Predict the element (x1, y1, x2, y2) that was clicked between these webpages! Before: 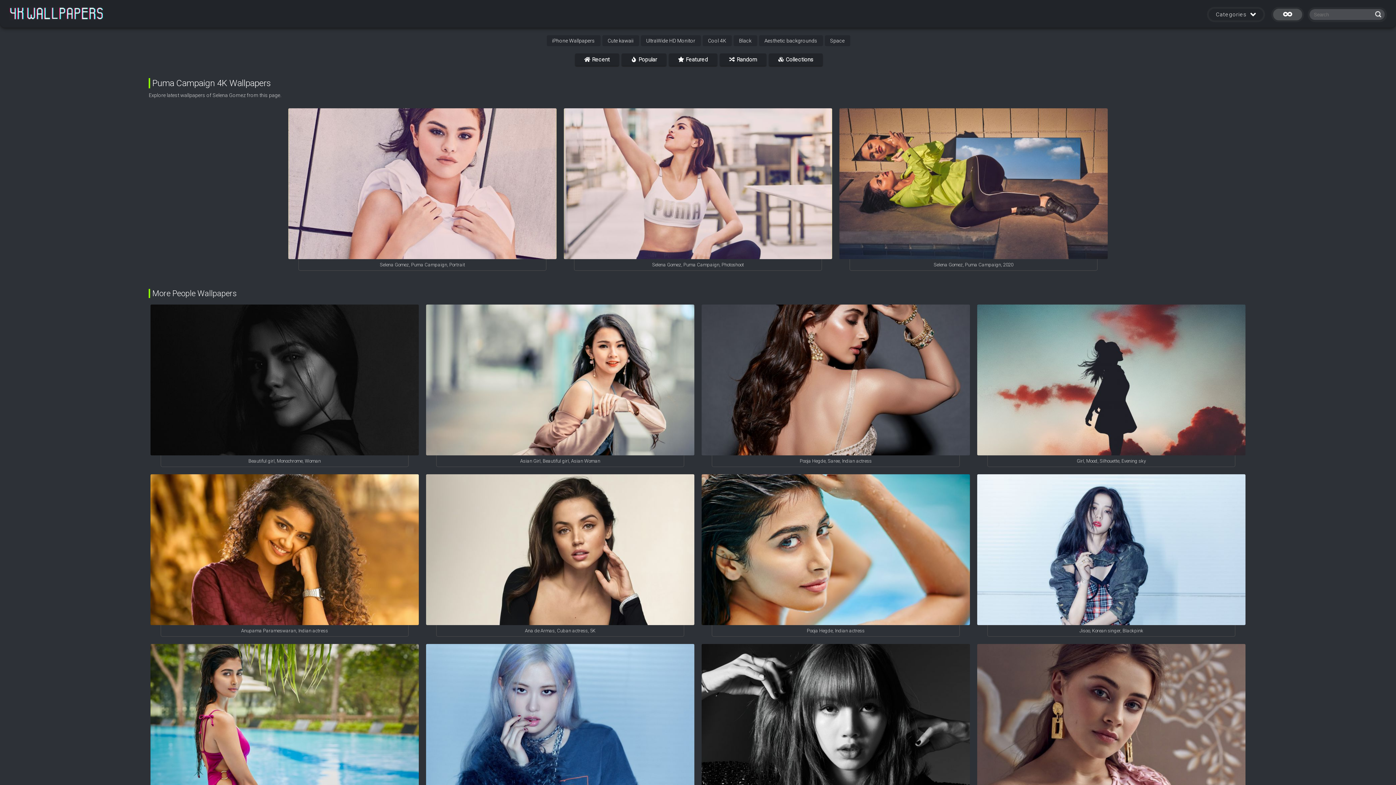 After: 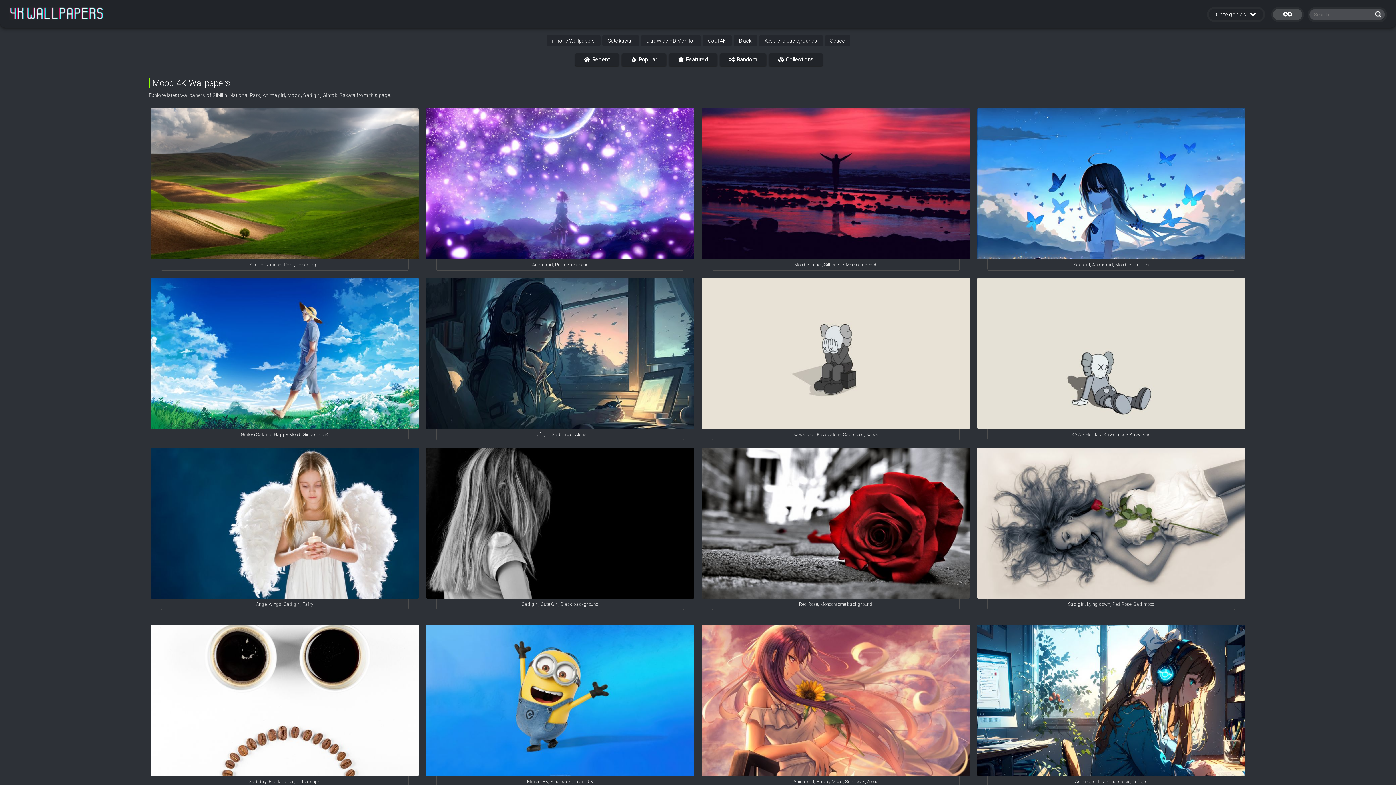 Action: label: Mood bbox: (1086, 458, 1097, 464)